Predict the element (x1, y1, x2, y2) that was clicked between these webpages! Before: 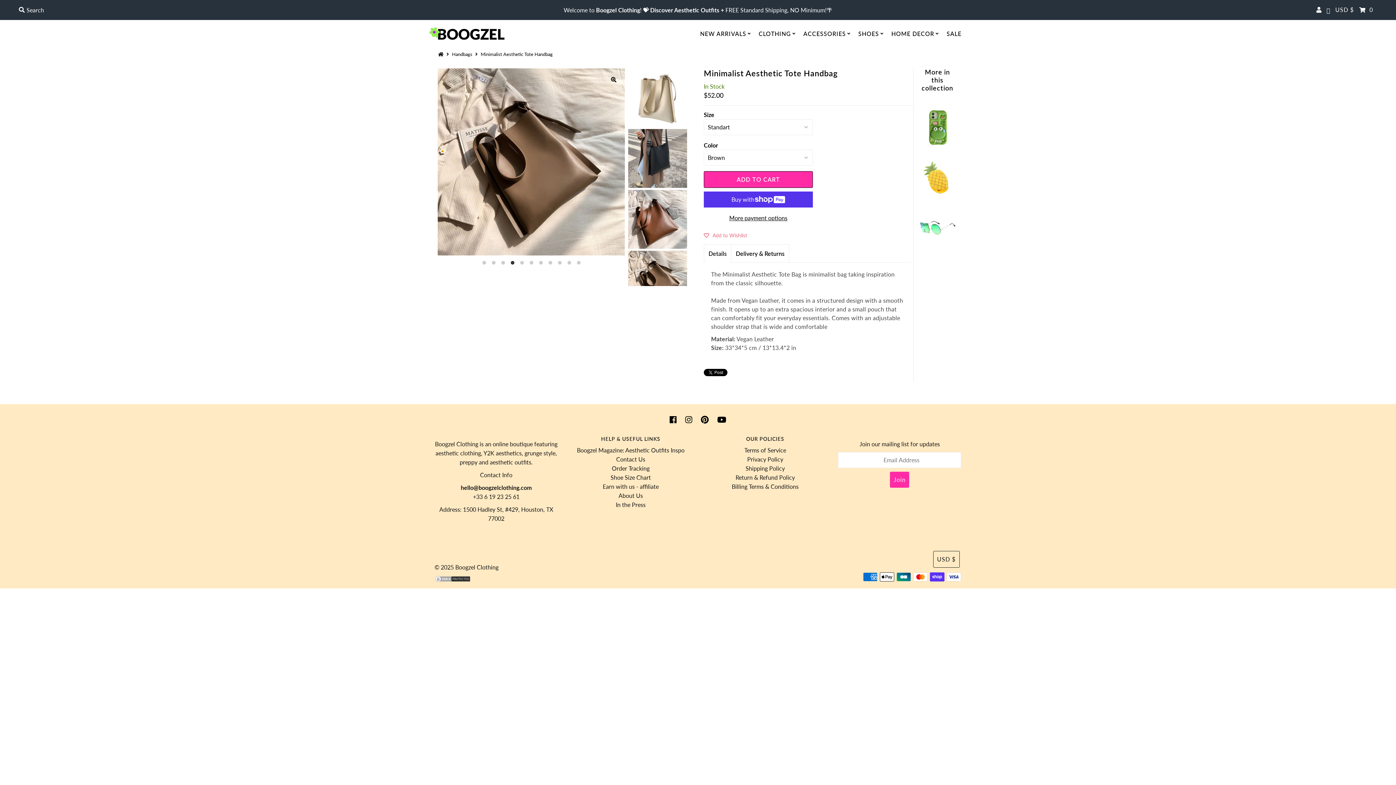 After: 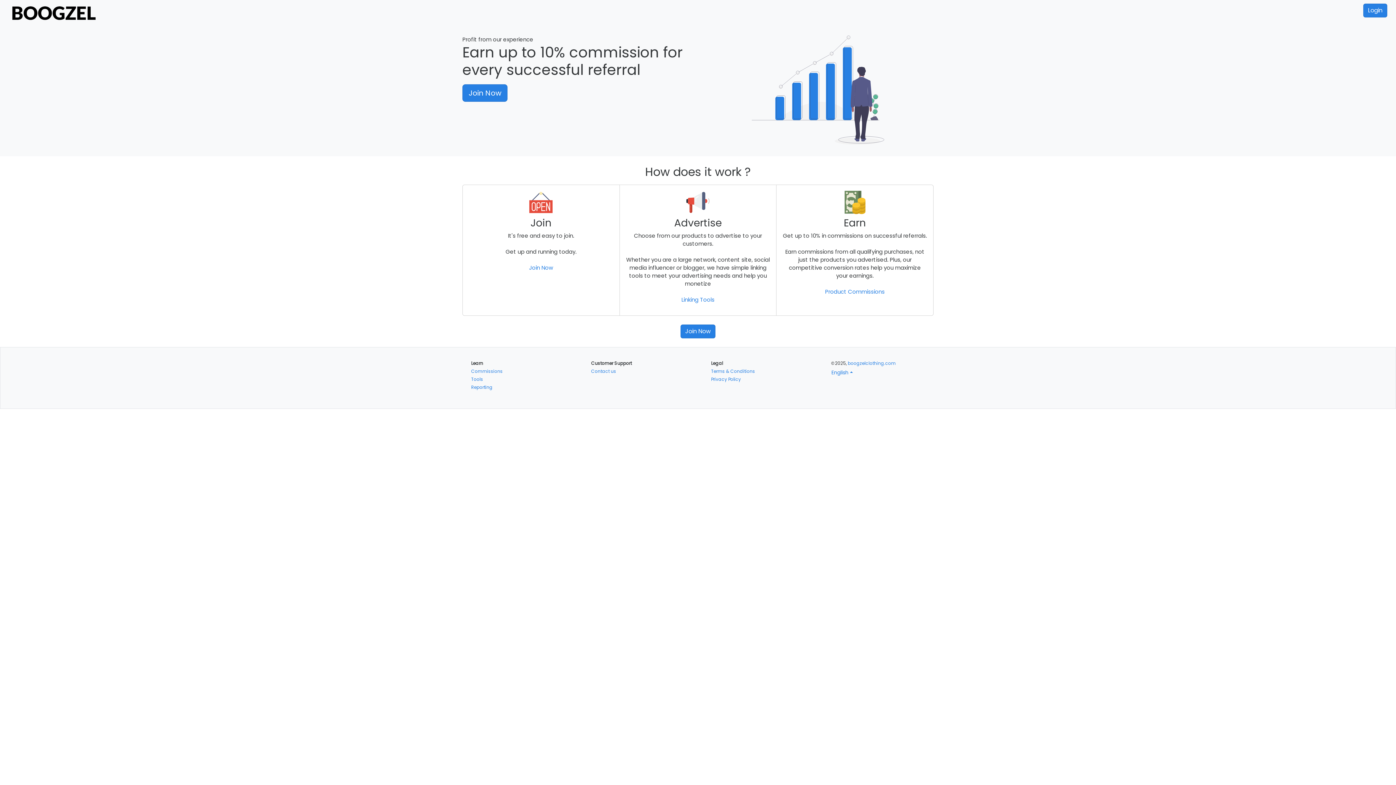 Action: bbox: (602, 483, 658, 490) label: Earn with us - affiliate